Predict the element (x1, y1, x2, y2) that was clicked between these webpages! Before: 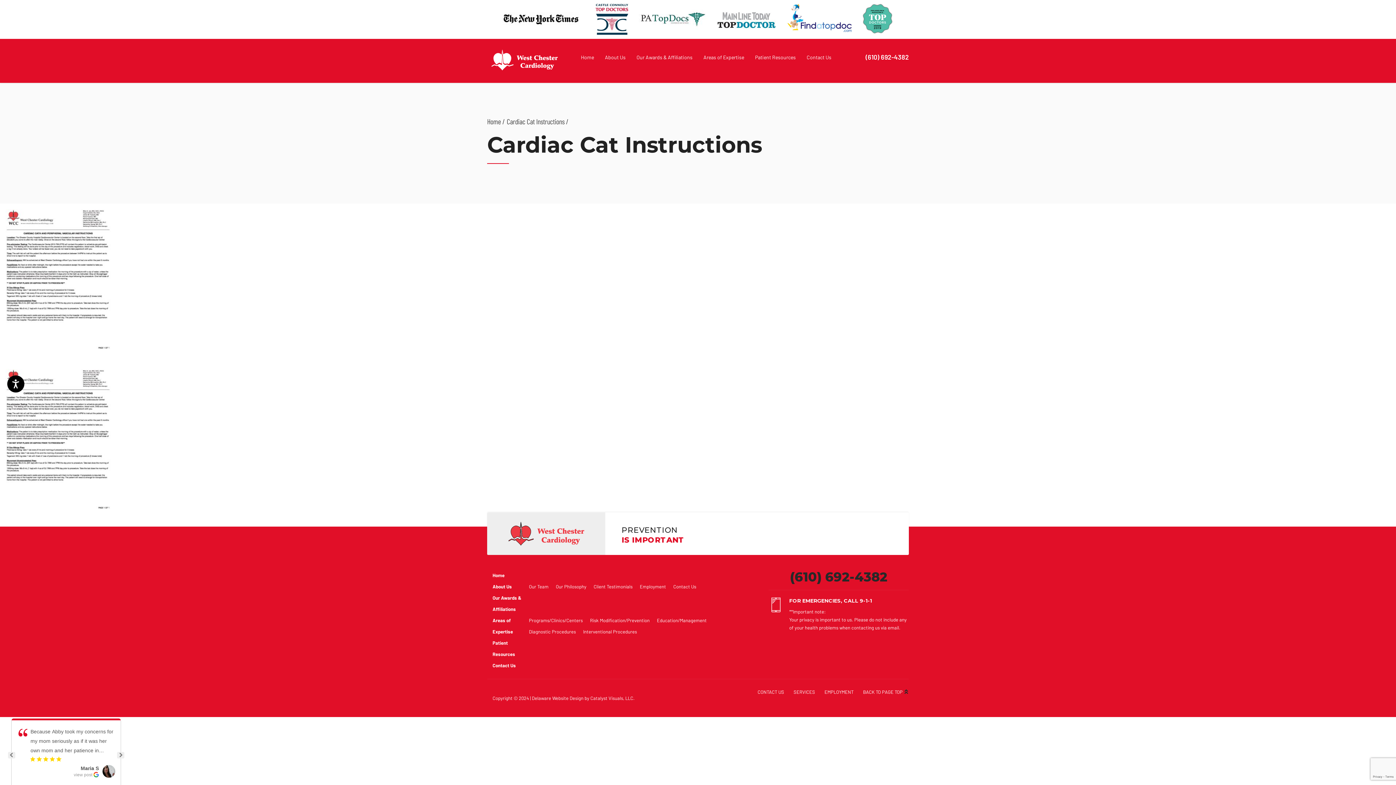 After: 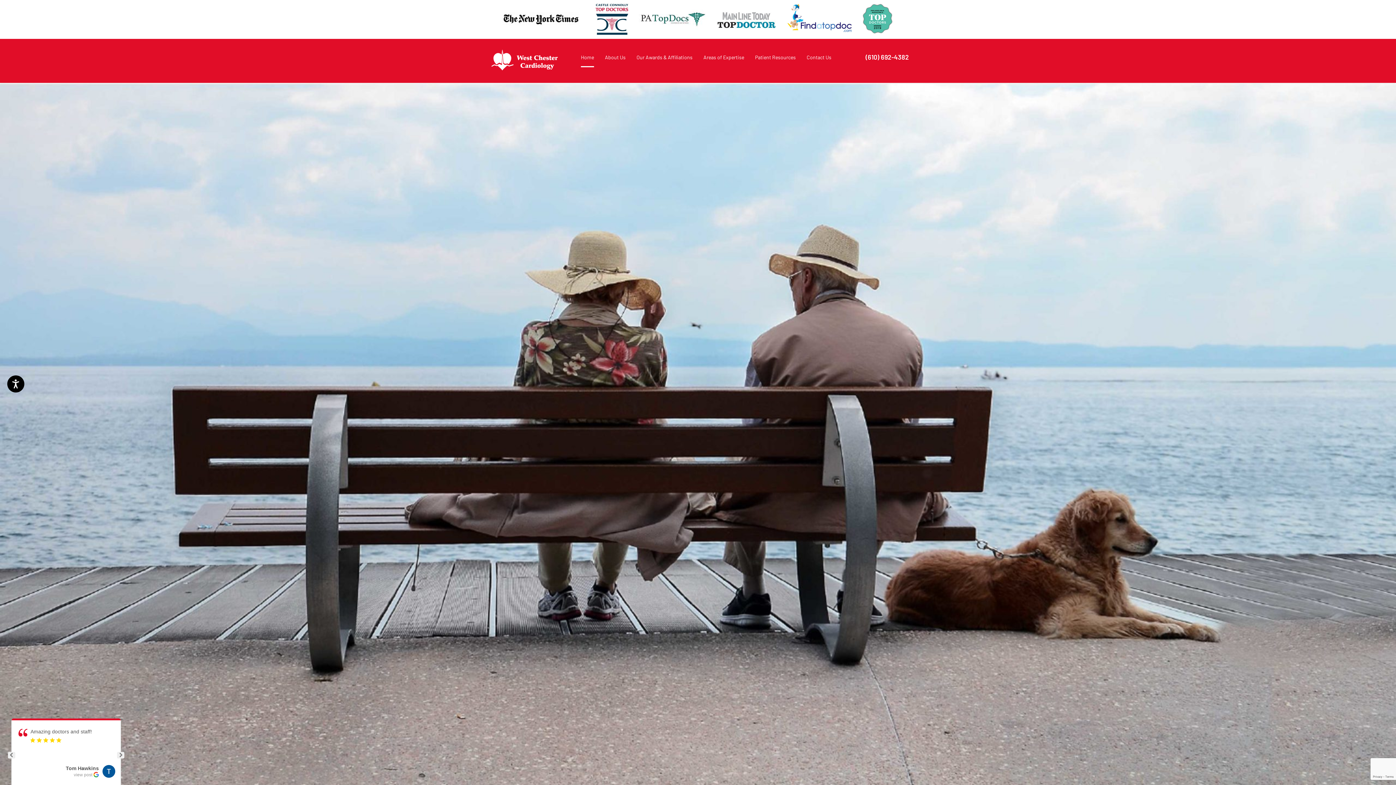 Action: bbox: (487, 116, 501, 127) label: Home